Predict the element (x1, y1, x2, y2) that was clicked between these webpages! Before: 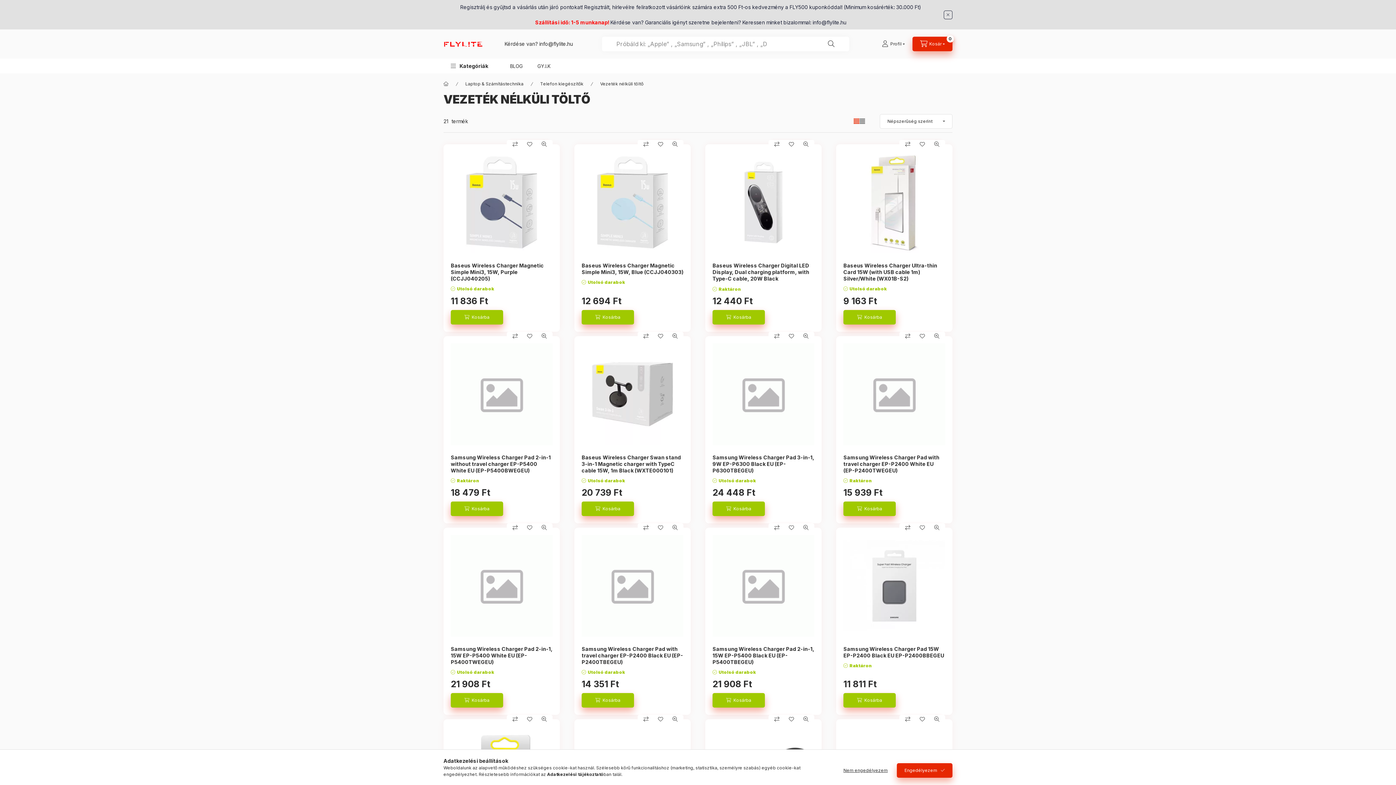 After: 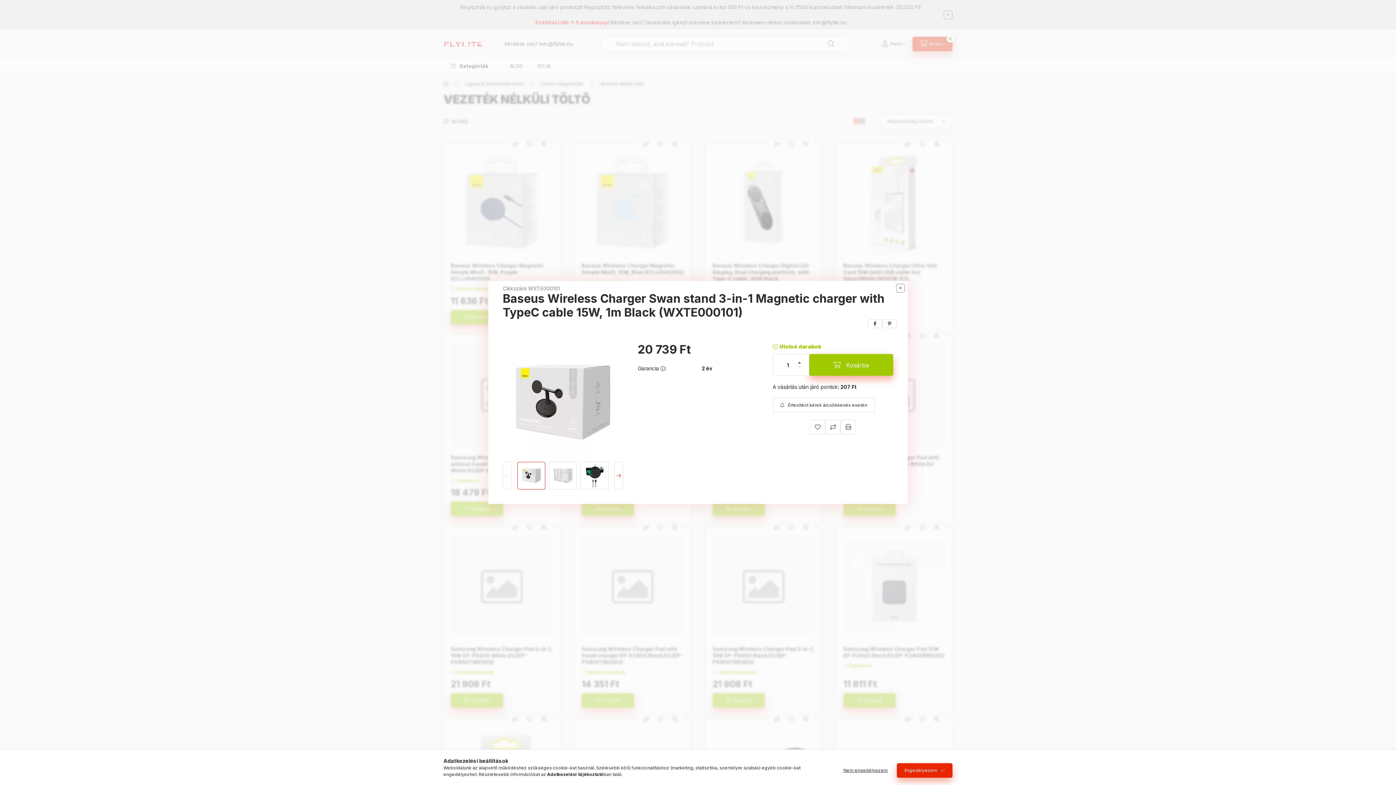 Action: bbox: (668, 331, 682, 340) label: Gyorsnézet